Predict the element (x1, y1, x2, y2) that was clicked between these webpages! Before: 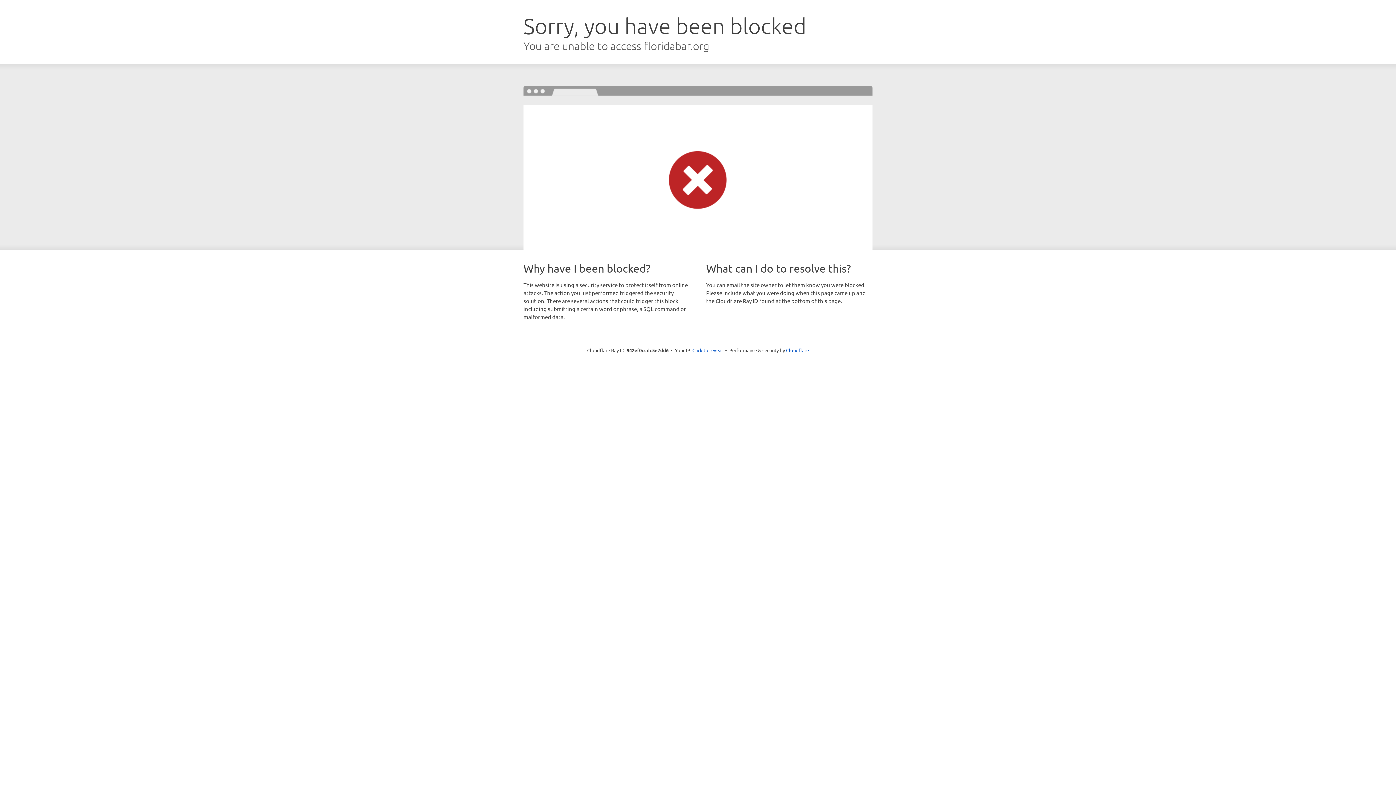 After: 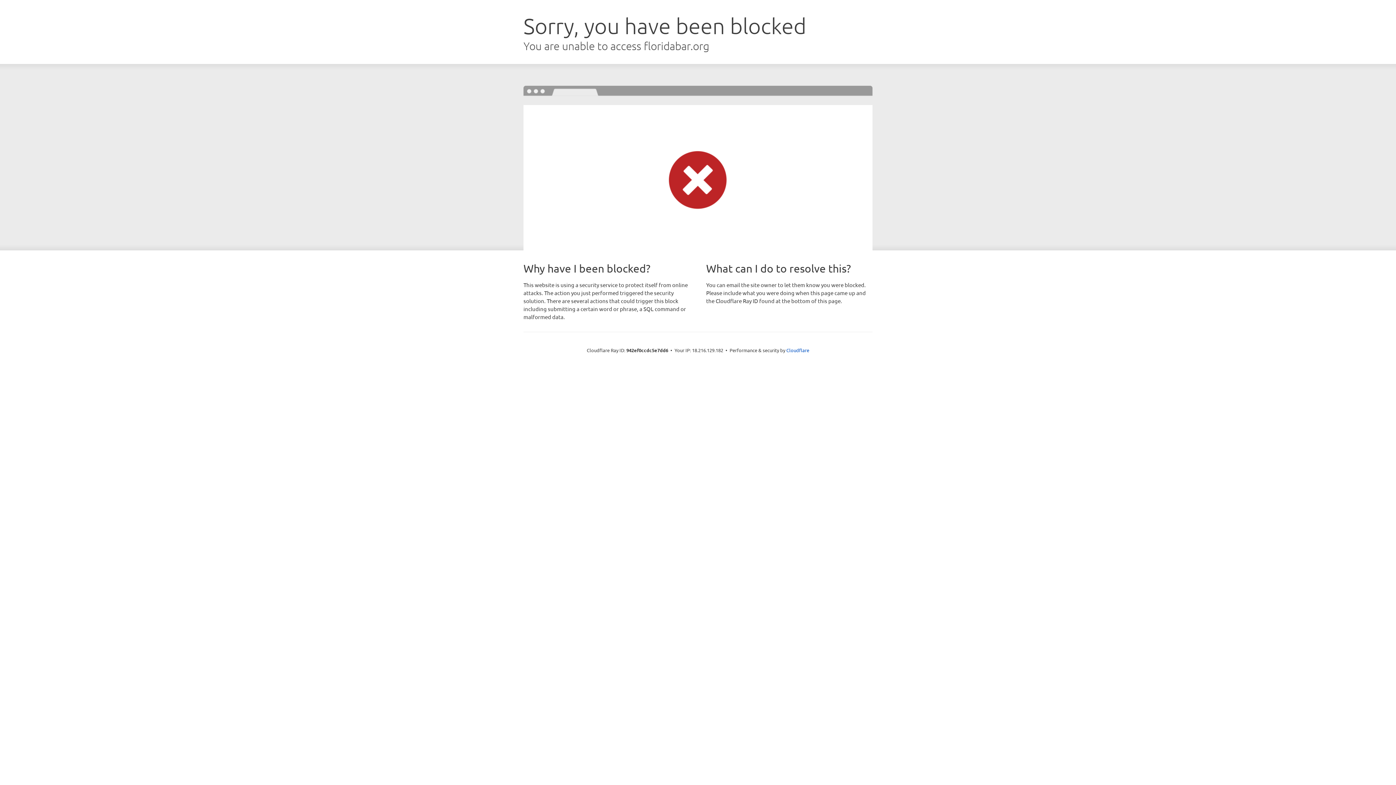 Action: label: Click to reveal bbox: (692, 346, 723, 353)